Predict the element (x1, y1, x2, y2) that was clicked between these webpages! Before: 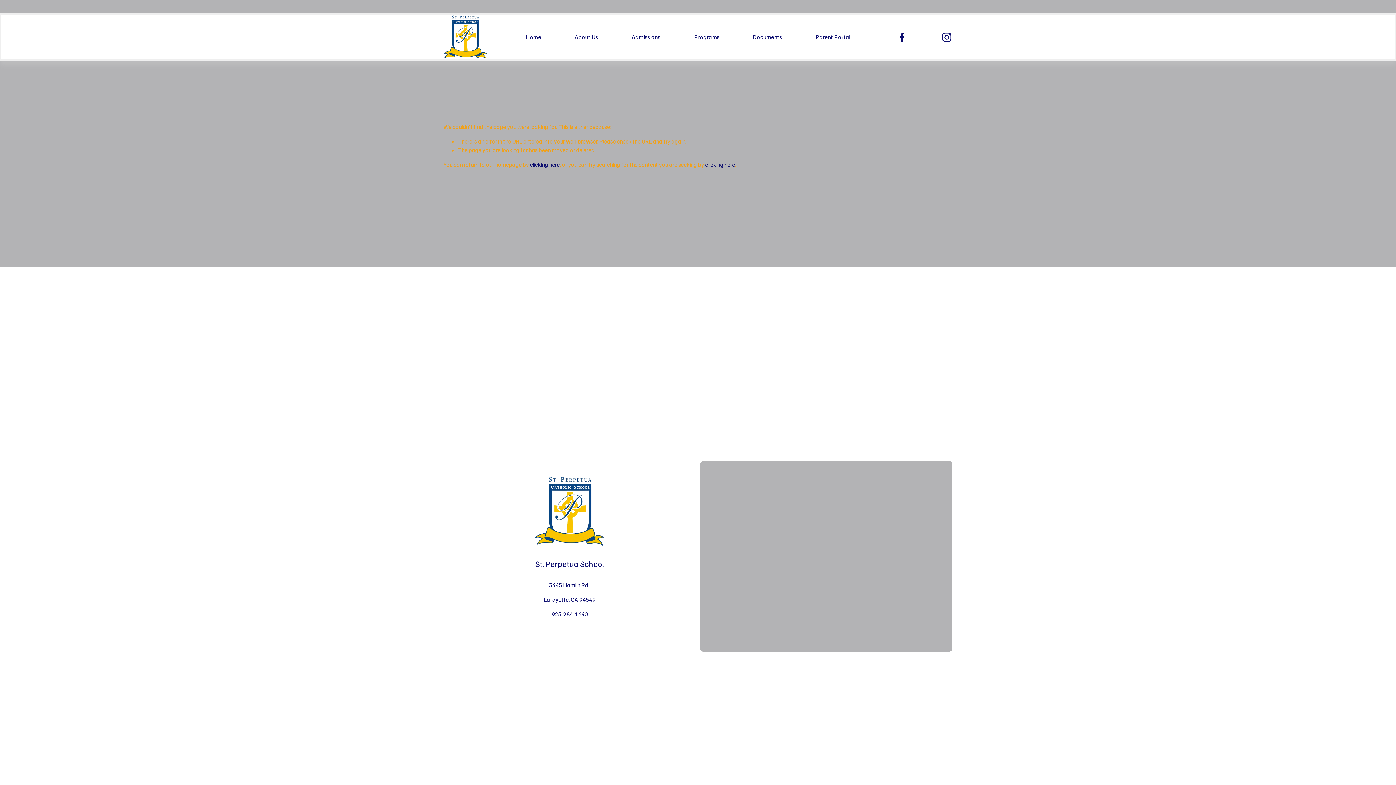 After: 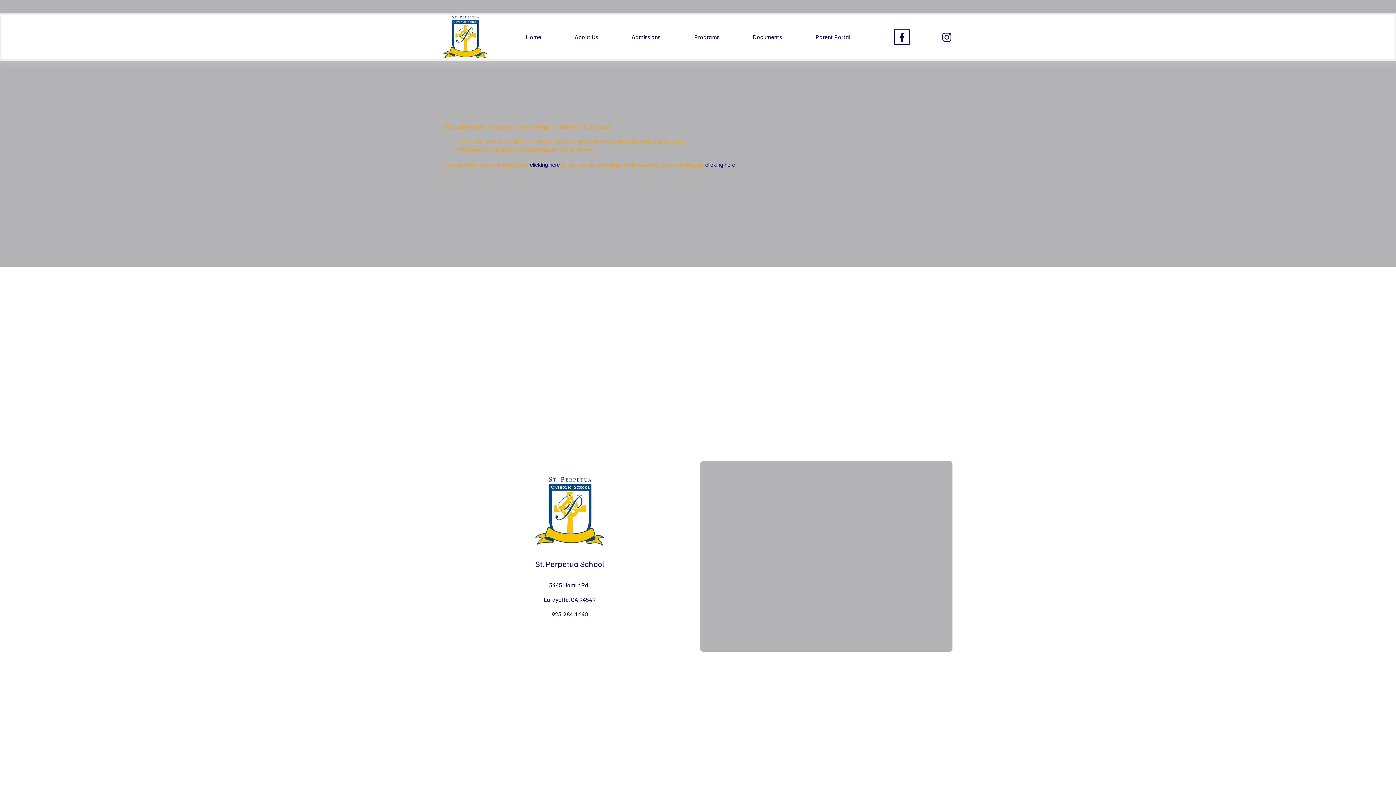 Action: label: Facebook bbox: (896, 31, 907, 42)